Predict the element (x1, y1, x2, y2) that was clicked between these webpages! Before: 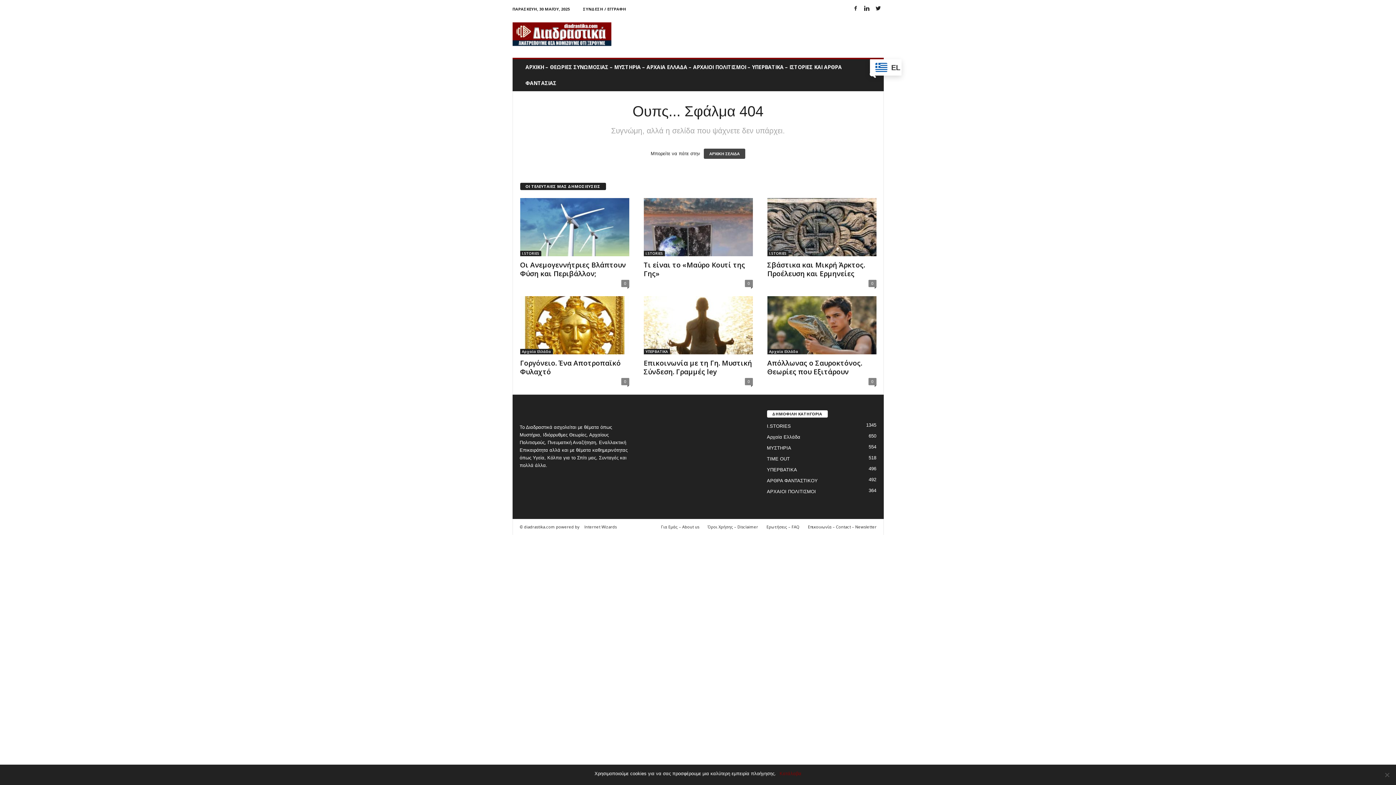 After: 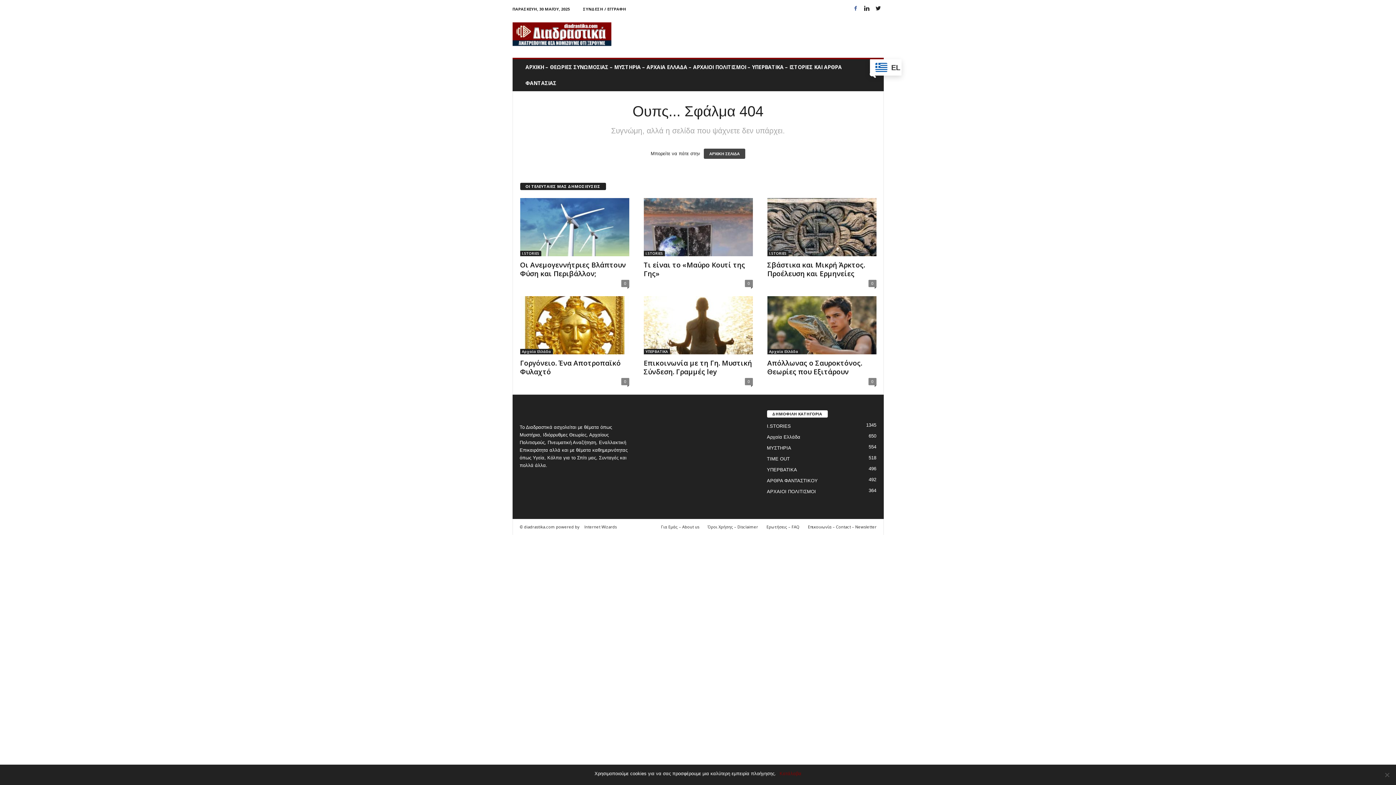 Action: bbox: (851, 3, 860, 14)